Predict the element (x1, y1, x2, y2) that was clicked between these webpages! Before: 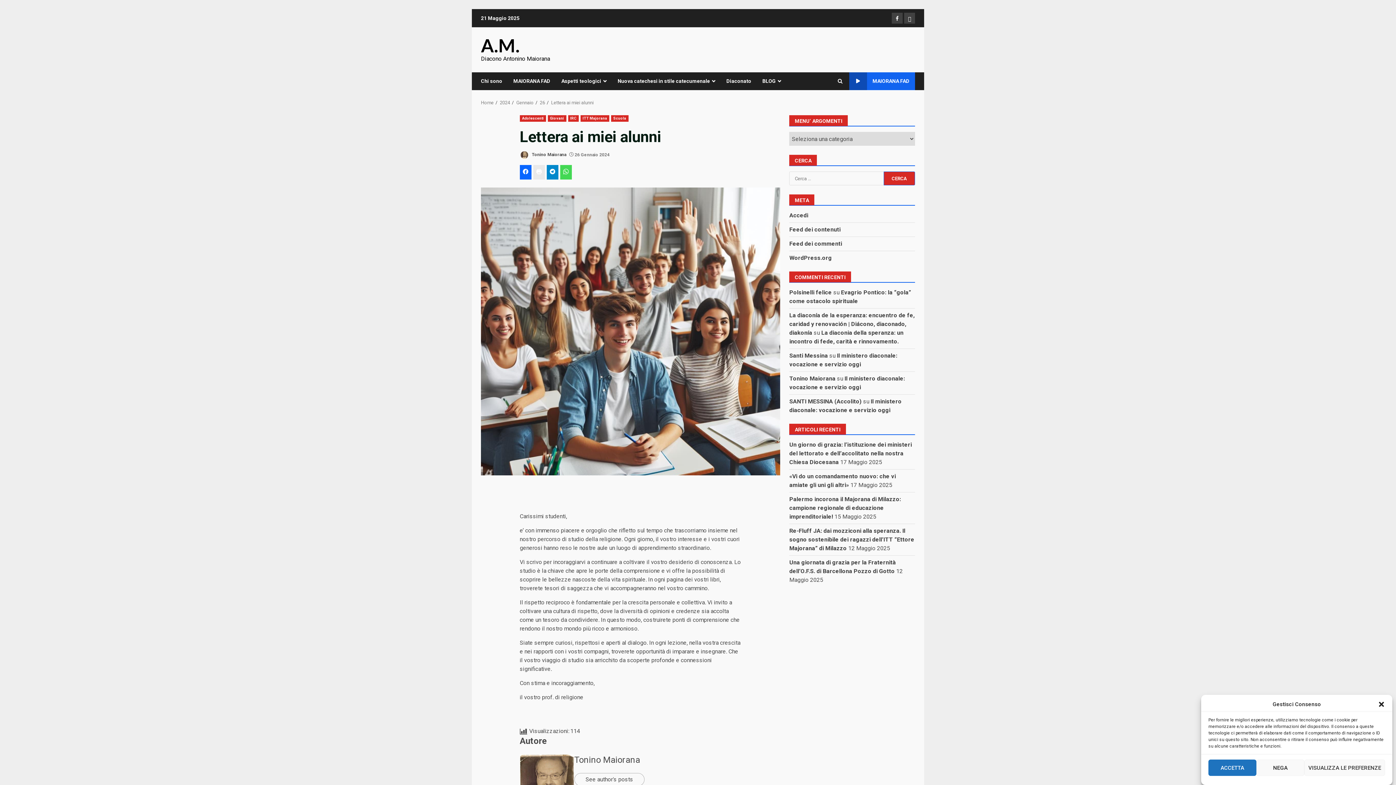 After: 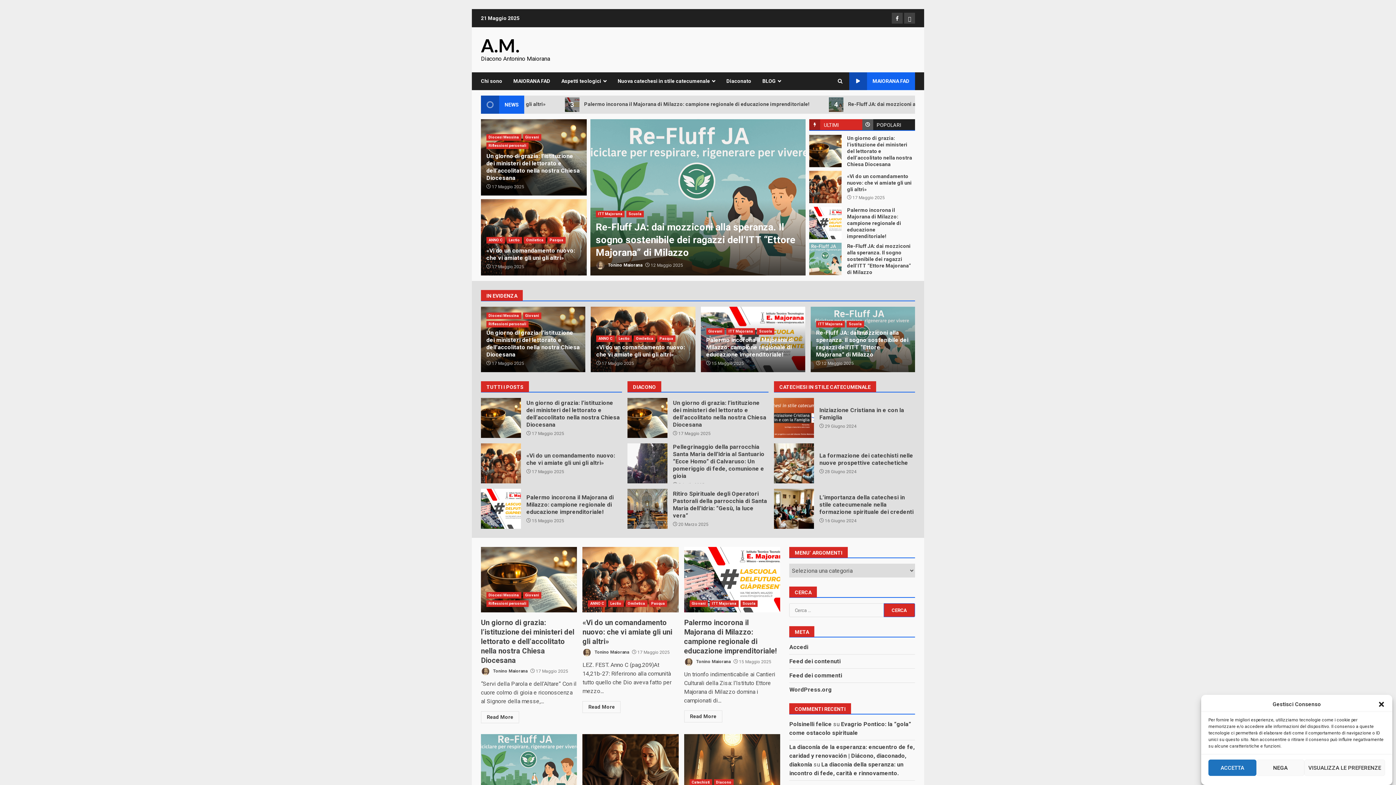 Action: bbox: (481, 100, 493, 105) label: Home